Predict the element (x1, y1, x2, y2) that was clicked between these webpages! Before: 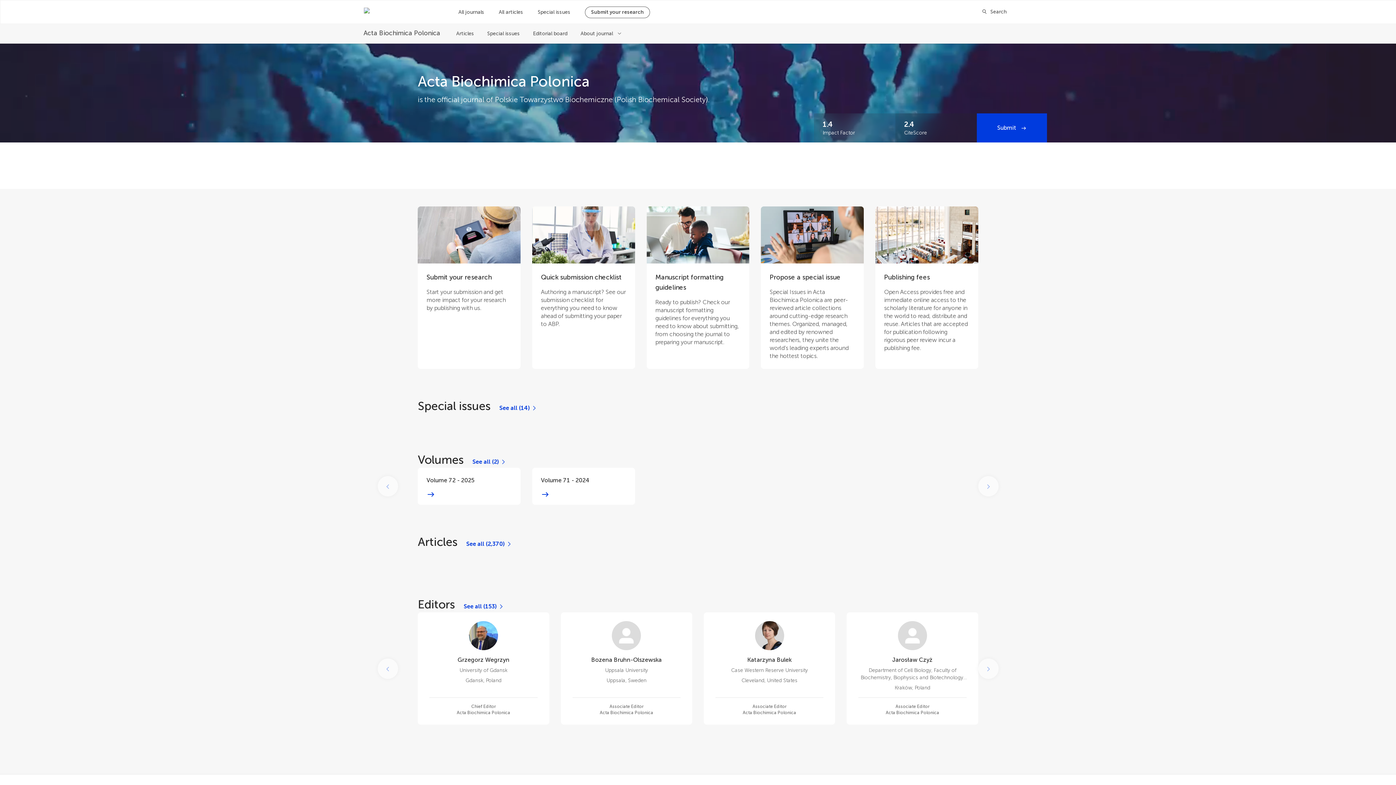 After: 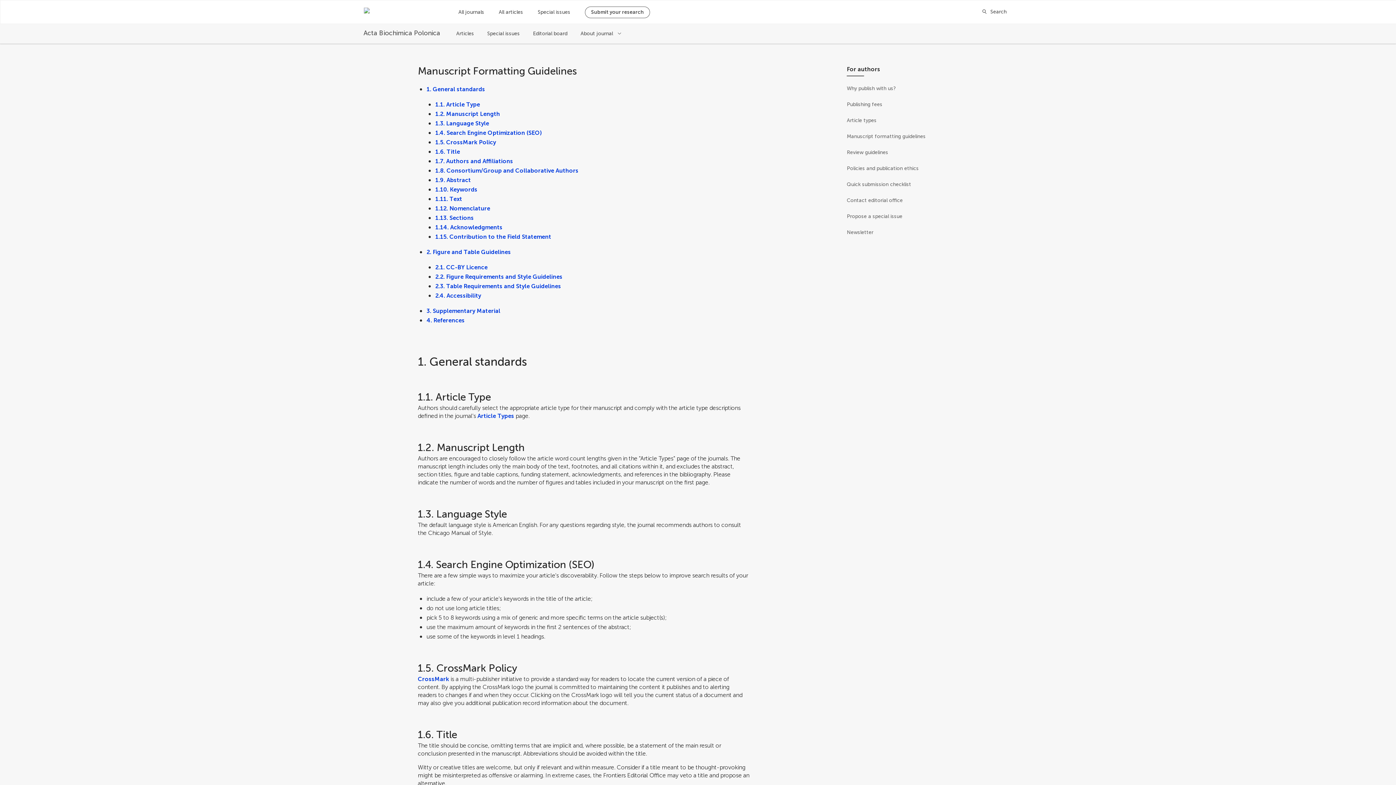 Action: bbox: (646, 206, 749, 369) label: Manuscript formatting guidelines

Ready to publish? Check our manuscript formatting guidelines for everything you need to know about submitting, from choosing the journal to preparing your manuscript.